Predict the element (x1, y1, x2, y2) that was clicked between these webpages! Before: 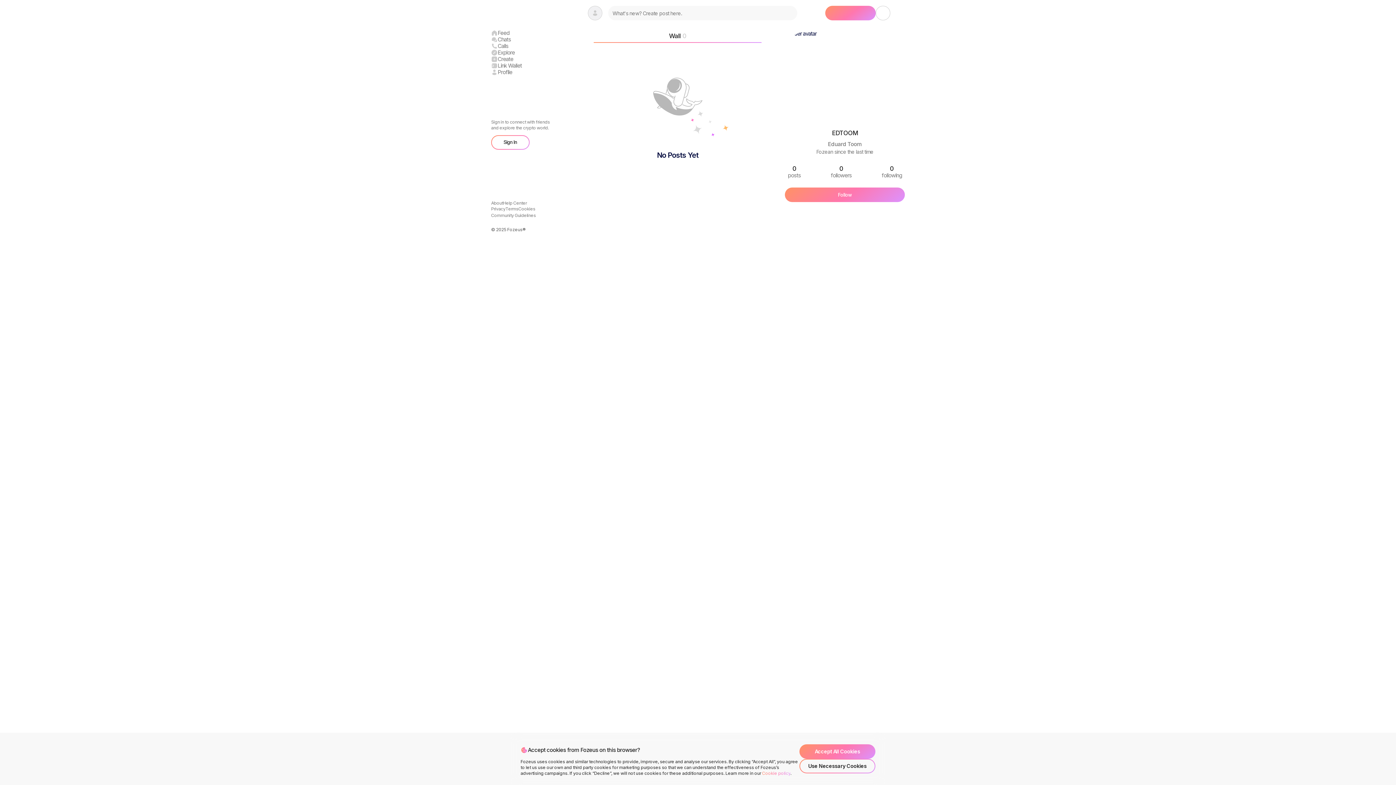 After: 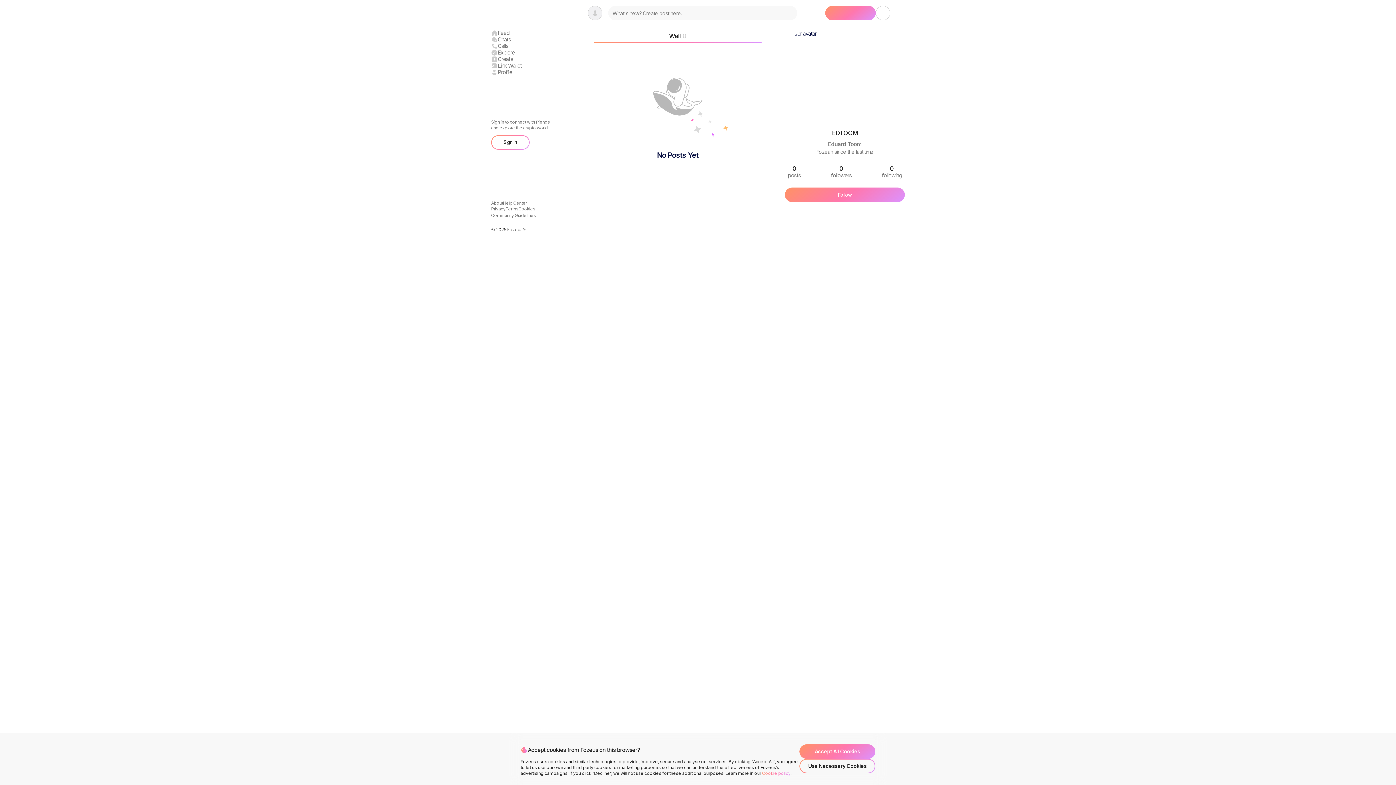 Action: bbox: (762, 770, 790, 776) label: Cookie policy